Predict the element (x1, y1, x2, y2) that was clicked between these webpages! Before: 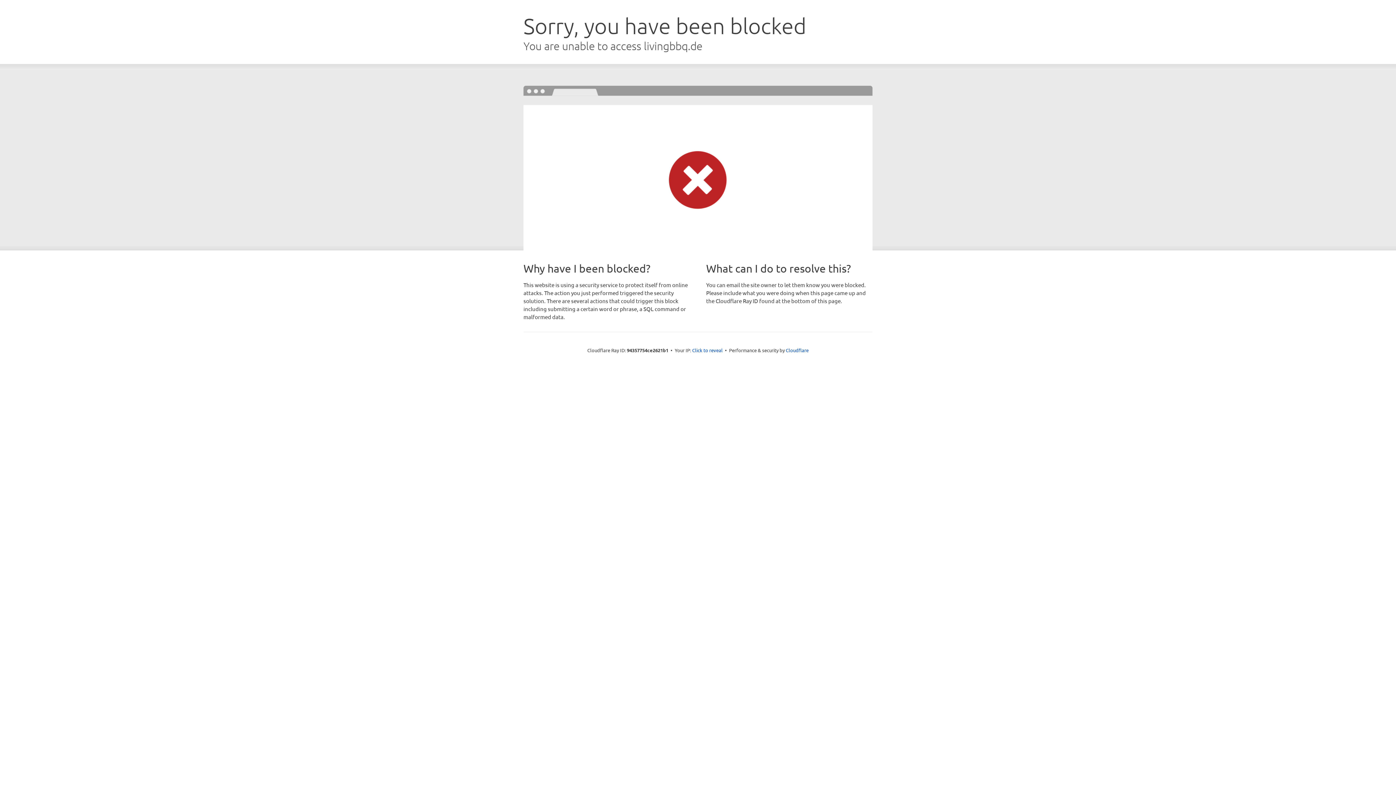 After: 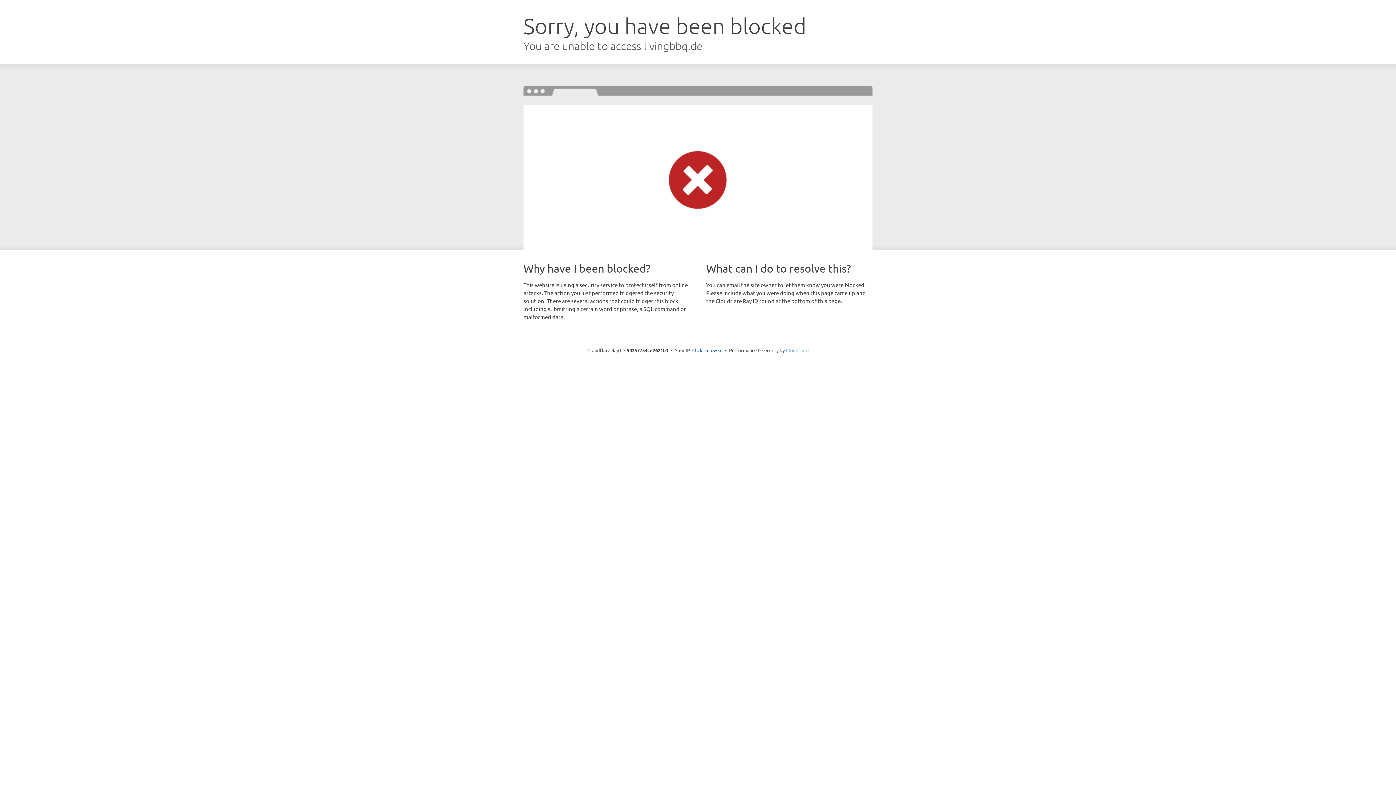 Action: bbox: (786, 347, 808, 353) label: Cloudflare